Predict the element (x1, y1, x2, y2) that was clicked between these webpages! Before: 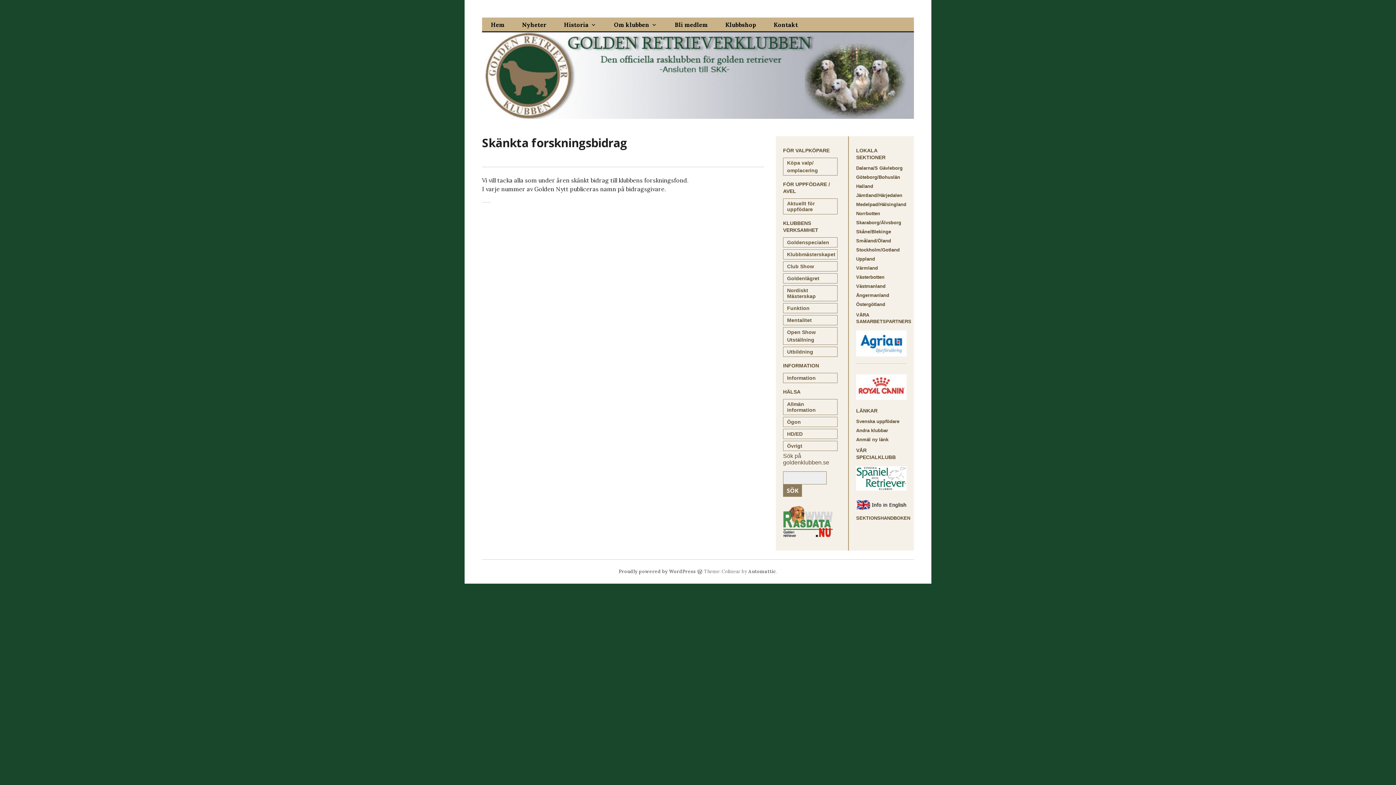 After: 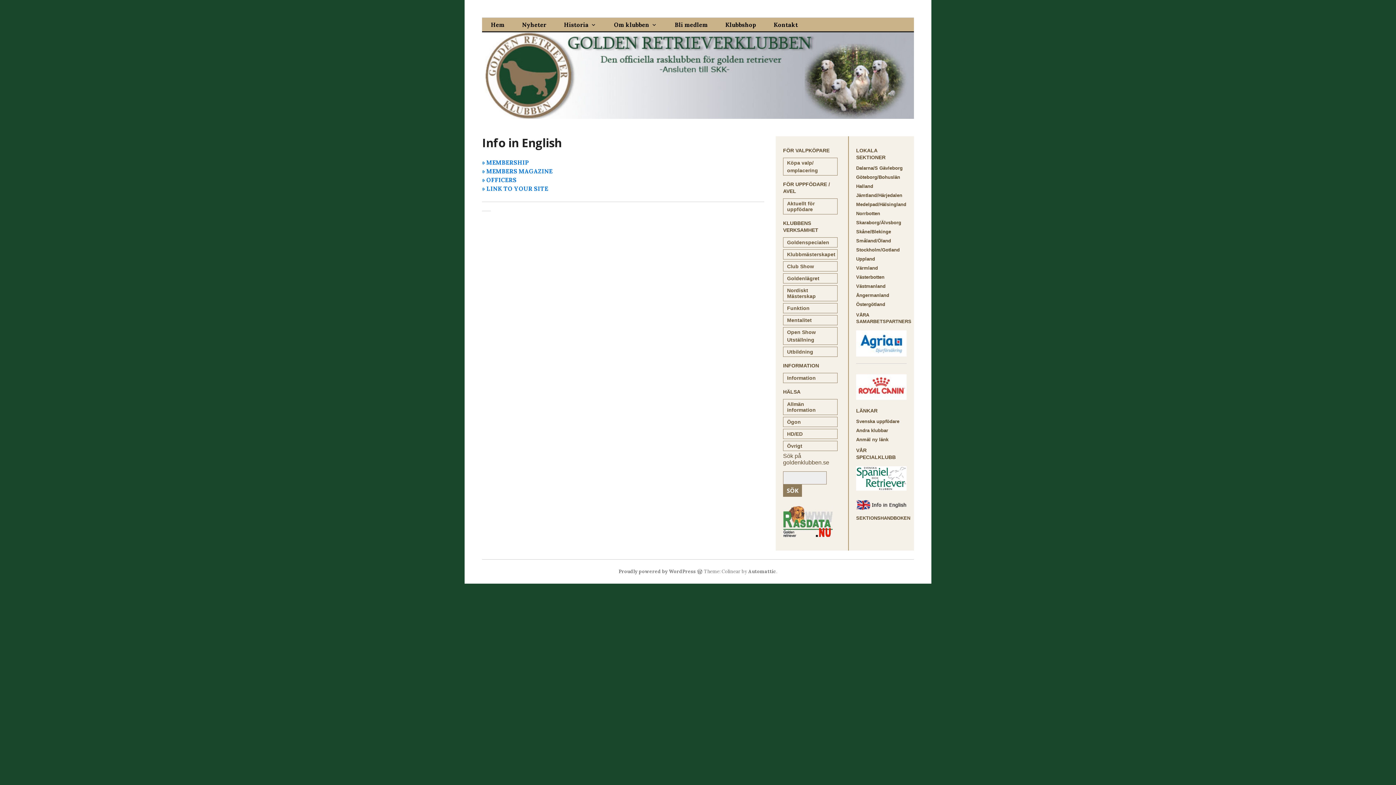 Action: bbox: (856, 508, 906, 513)